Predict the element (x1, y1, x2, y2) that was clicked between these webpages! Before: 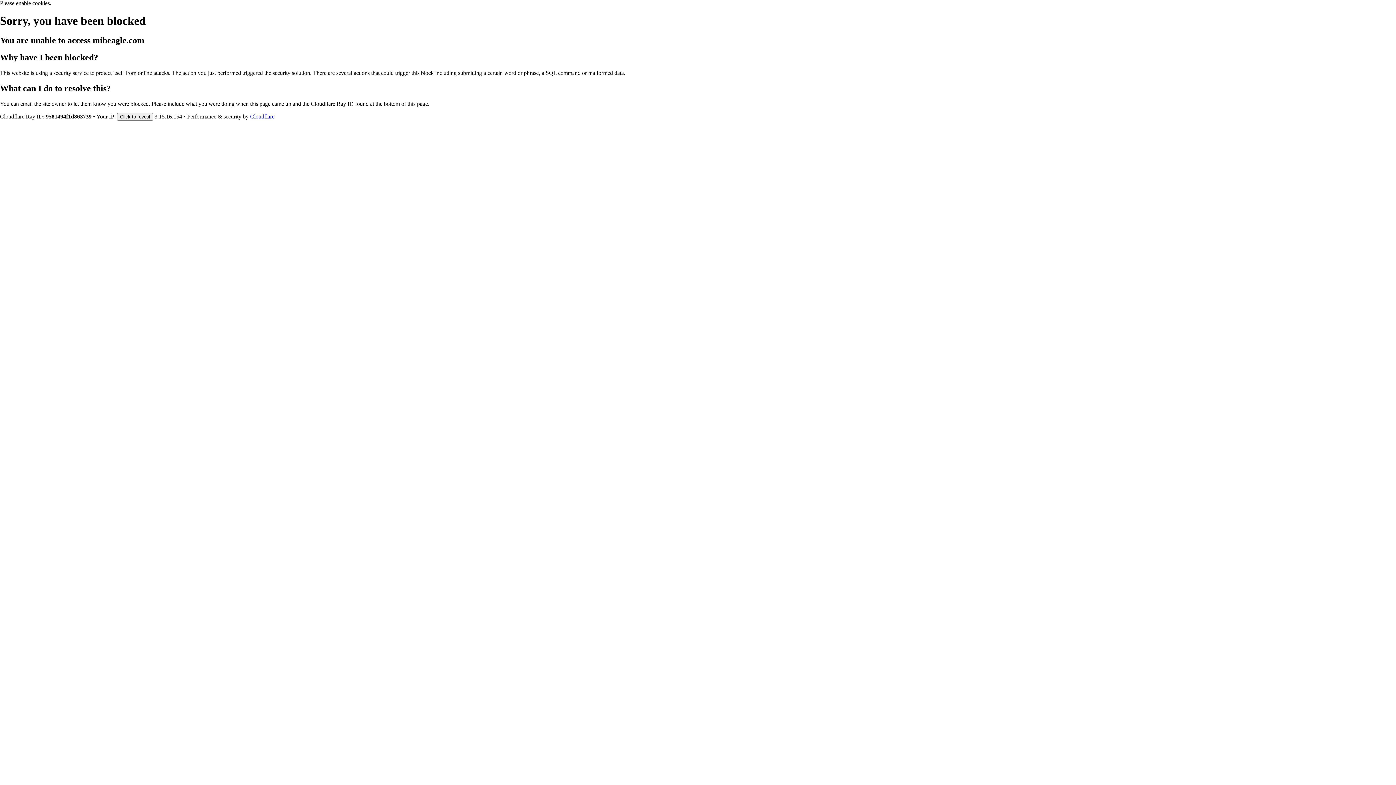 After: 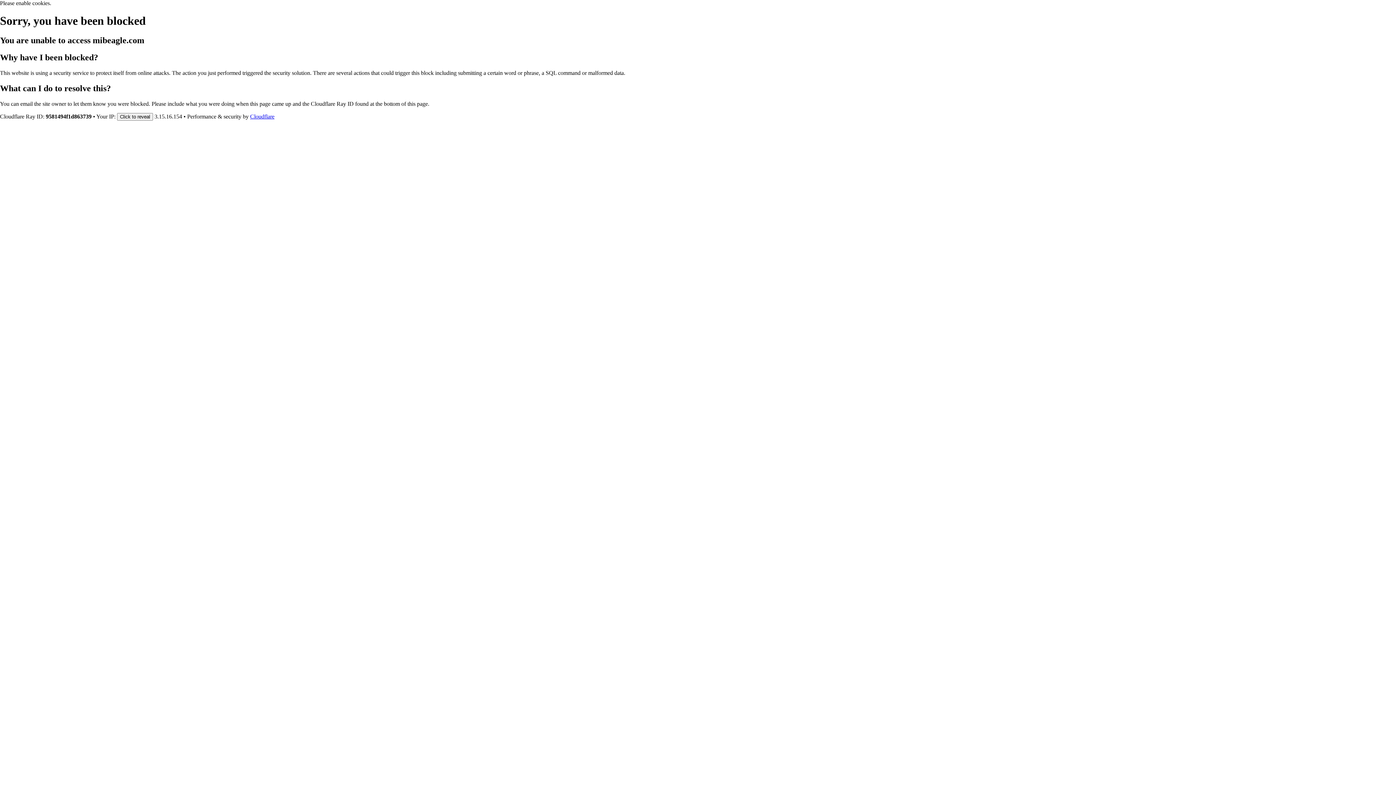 Action: label: Cloudflare bbox: (250, 113, 274, 119)